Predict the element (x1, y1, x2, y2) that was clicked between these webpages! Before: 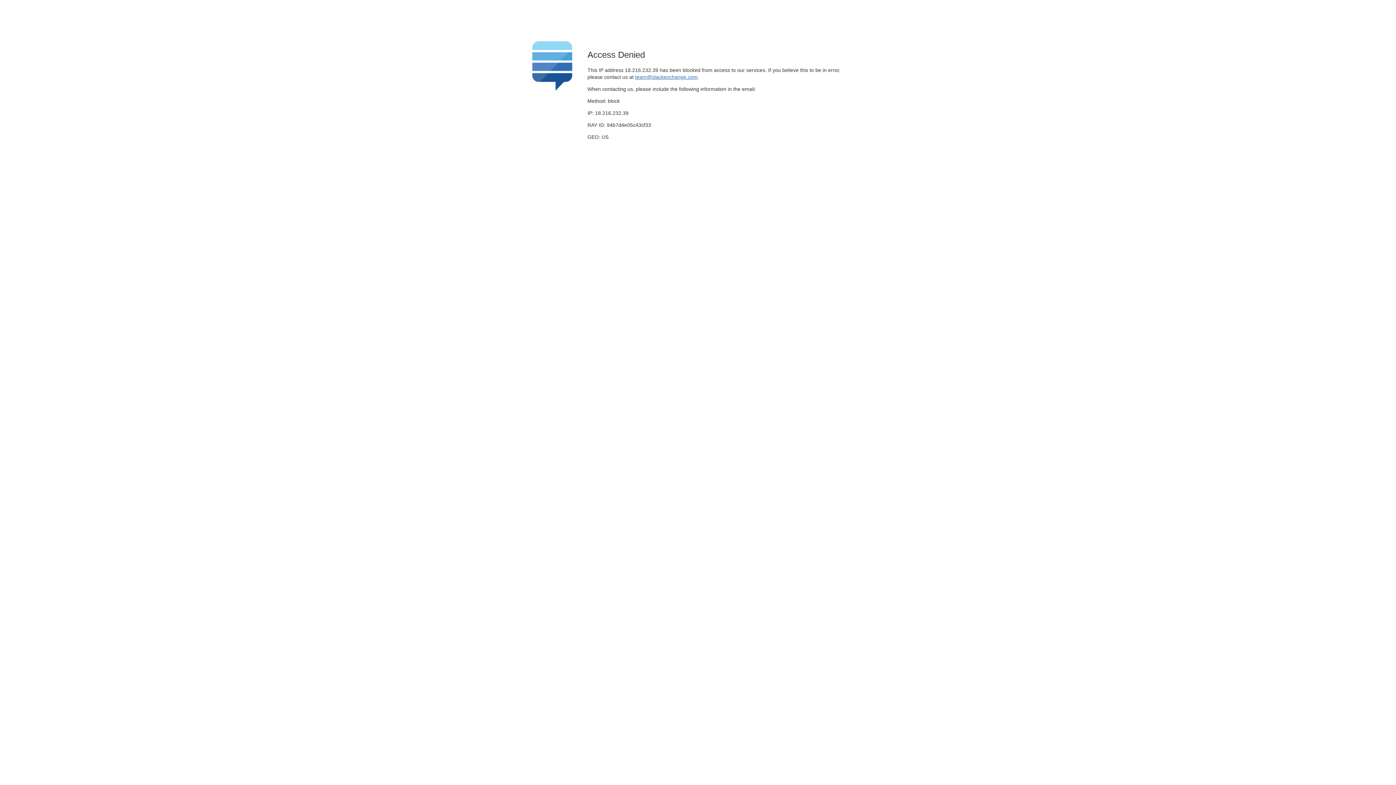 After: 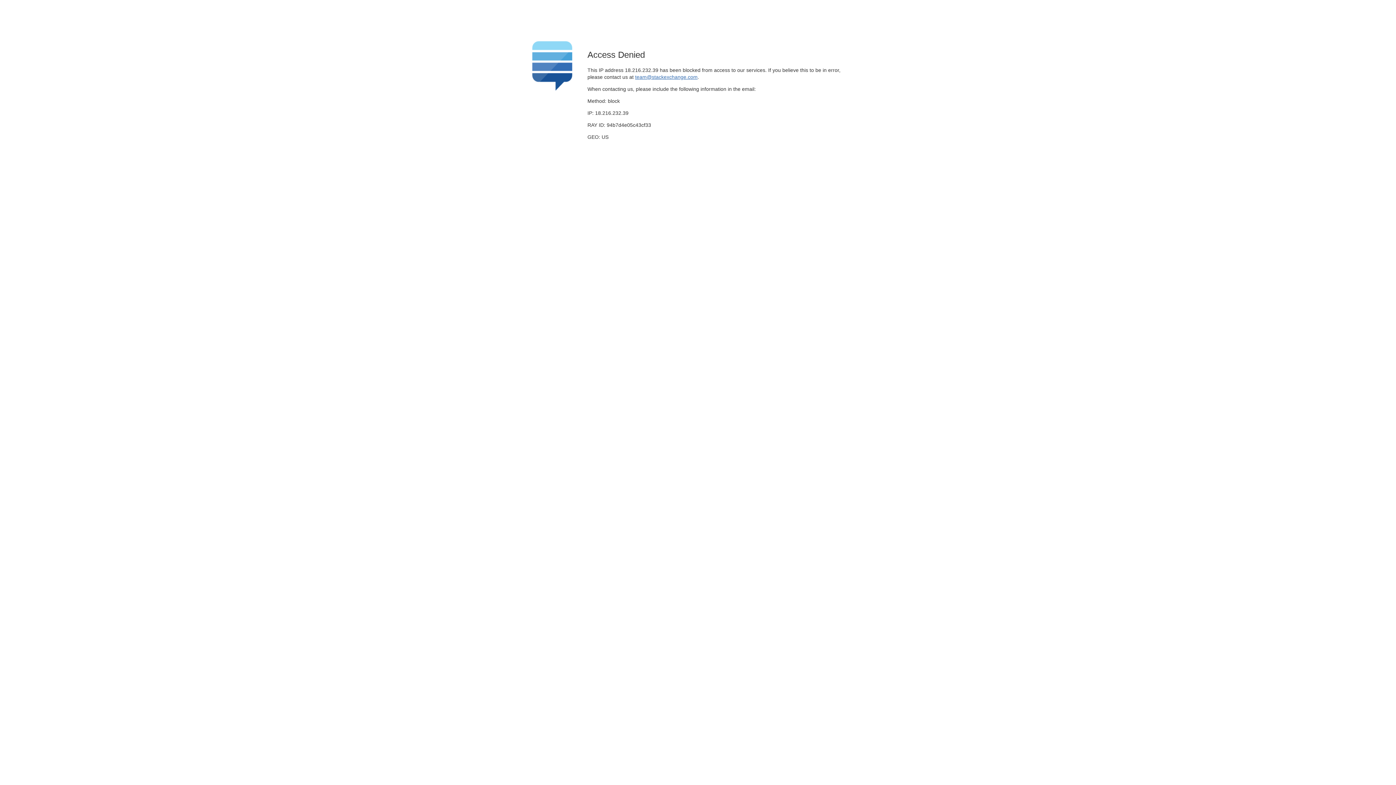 Action: bbox: (635, 74, 697, 79) label: team@stackexchange.com